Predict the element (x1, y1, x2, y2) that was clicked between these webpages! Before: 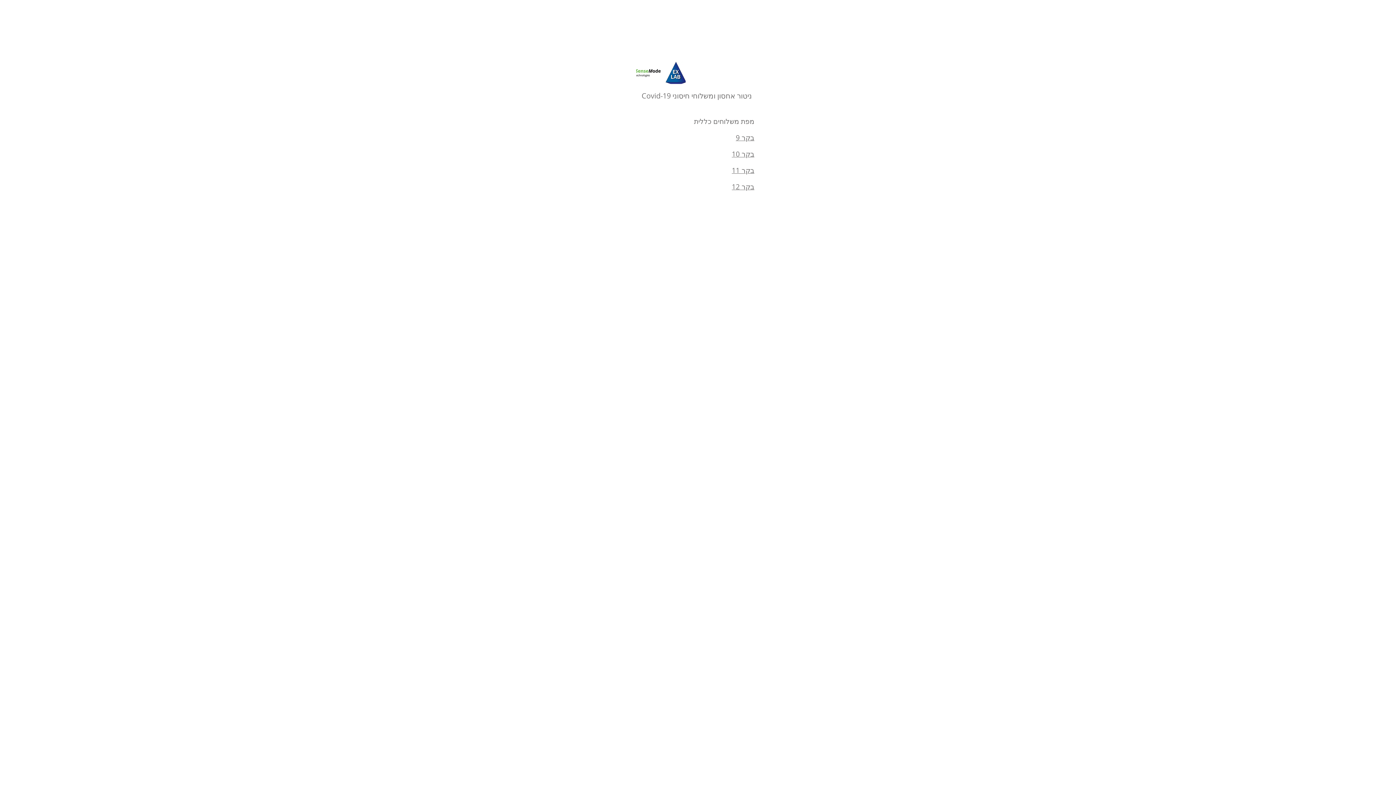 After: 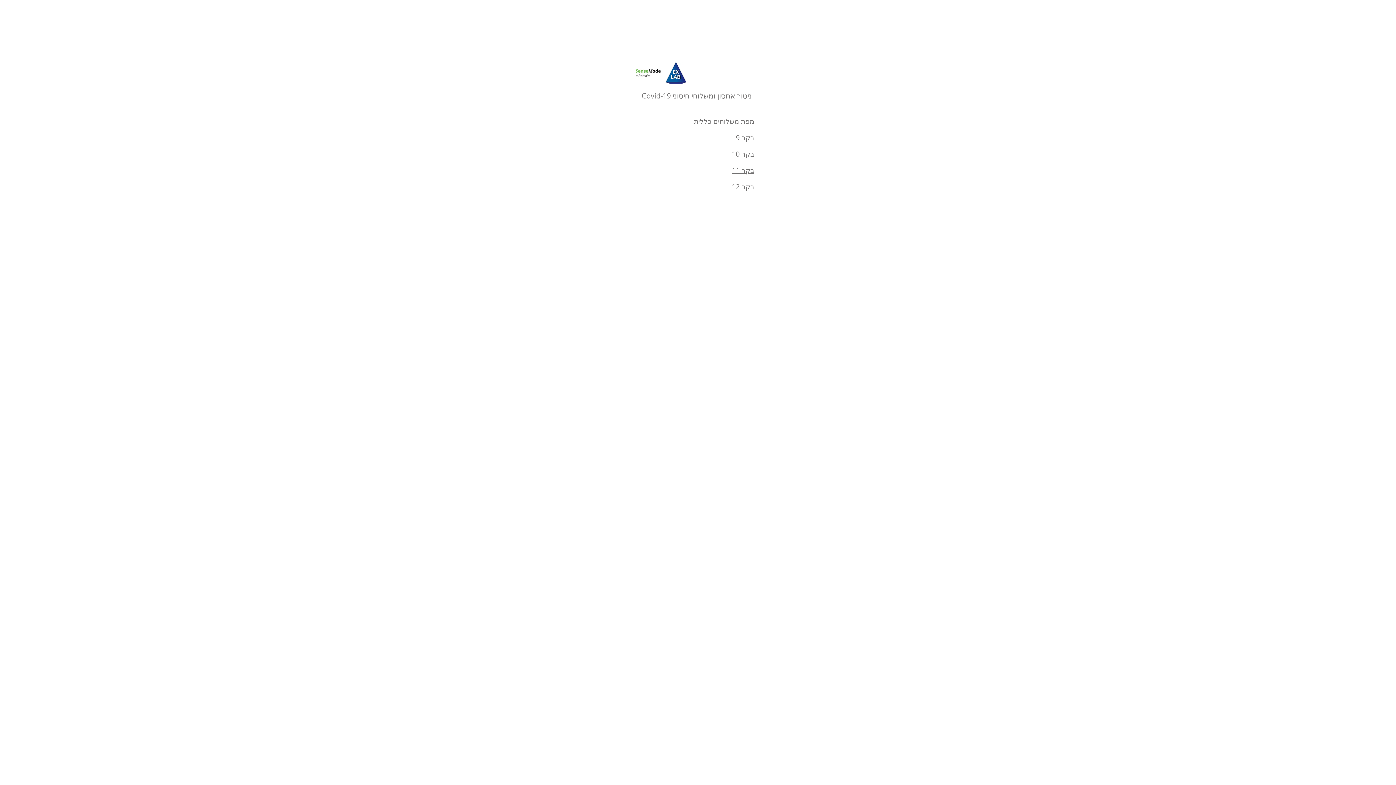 Action: bbox: (732, 182, 754, 191) label: בקר 12